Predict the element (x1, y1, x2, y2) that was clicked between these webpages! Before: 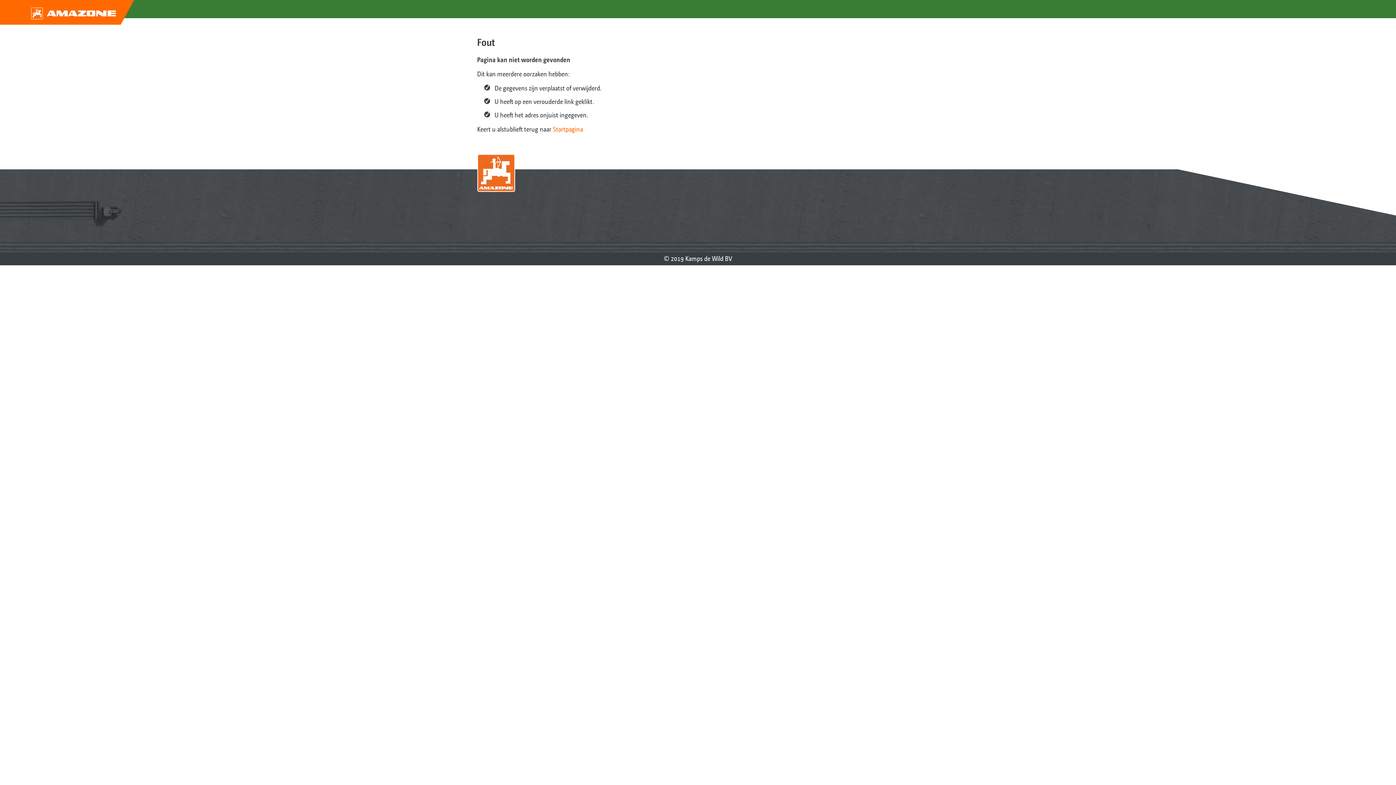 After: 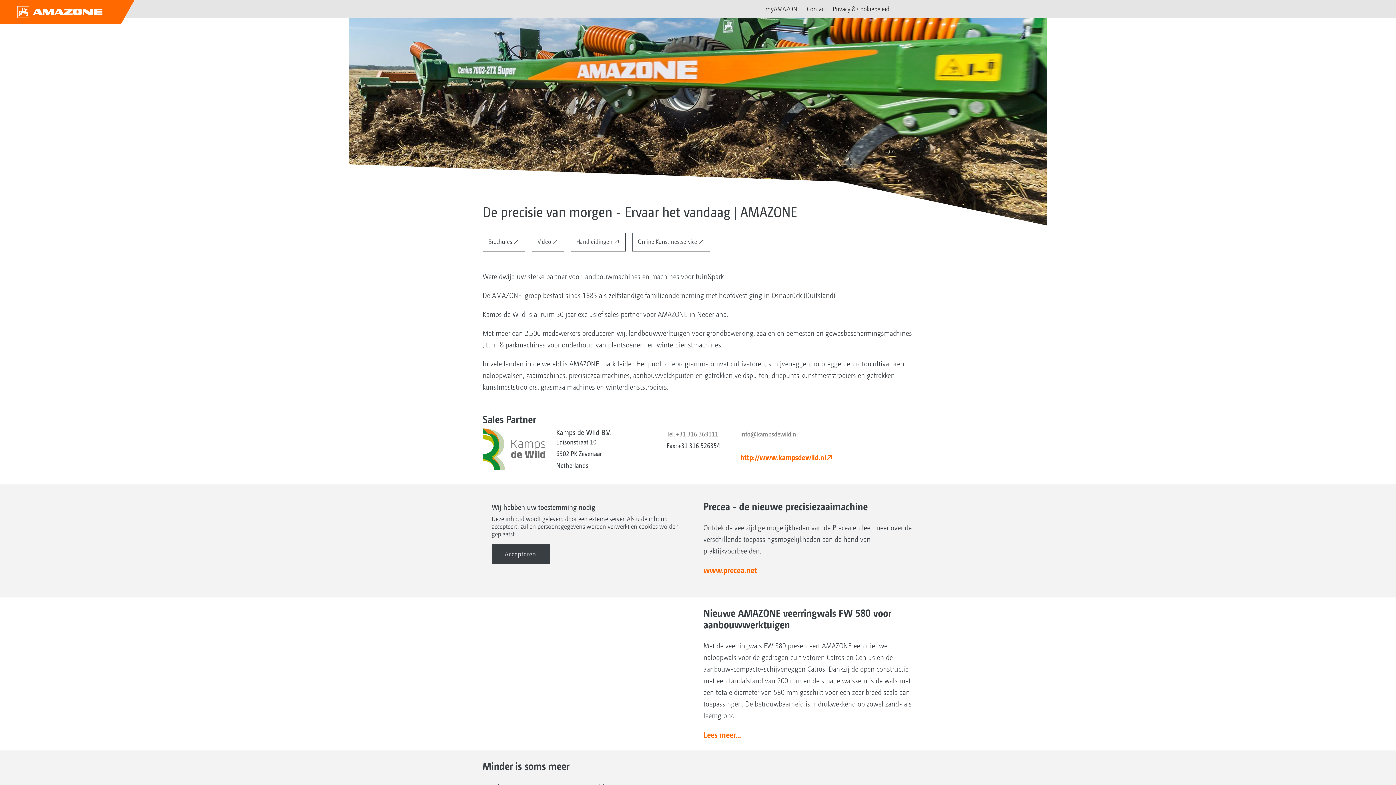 Action: bbox: (477, 183, 515, 190)